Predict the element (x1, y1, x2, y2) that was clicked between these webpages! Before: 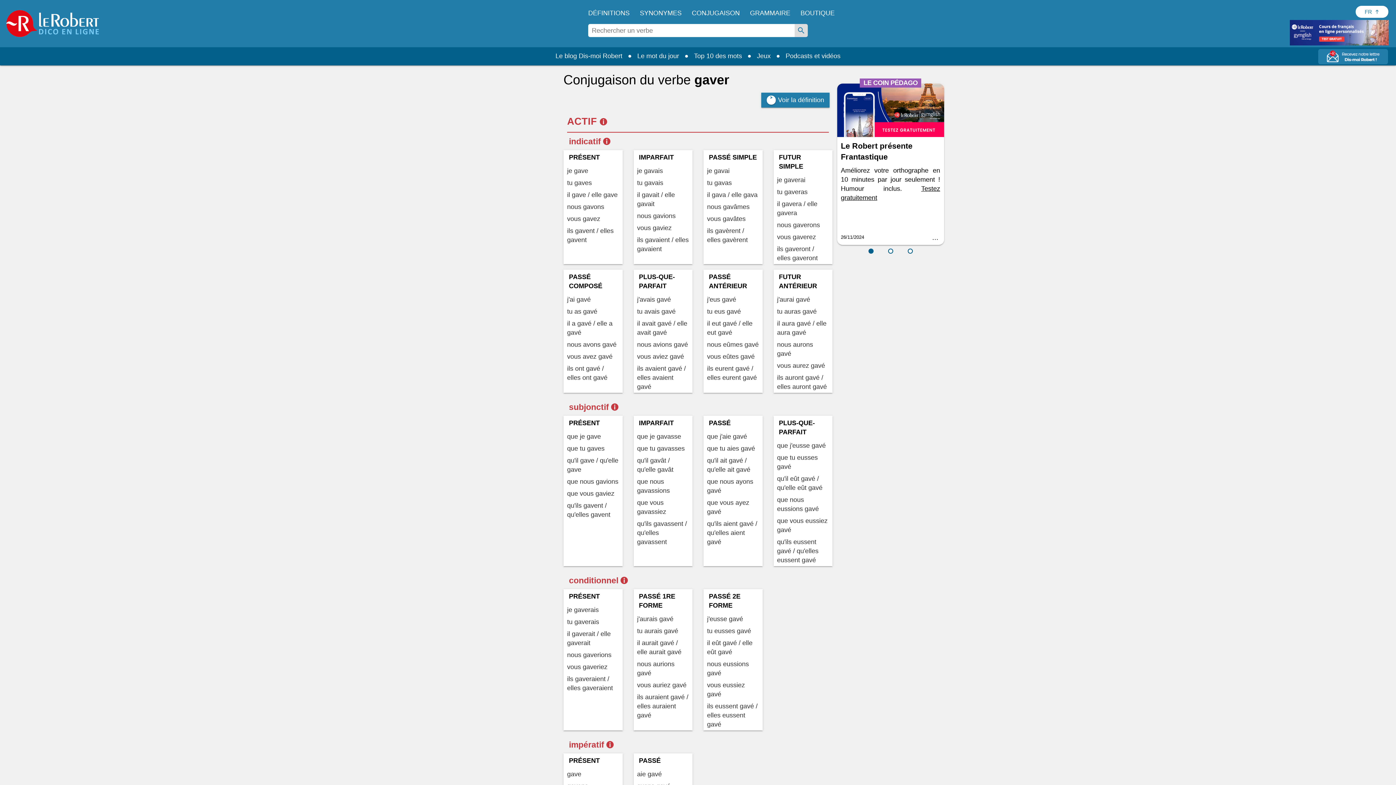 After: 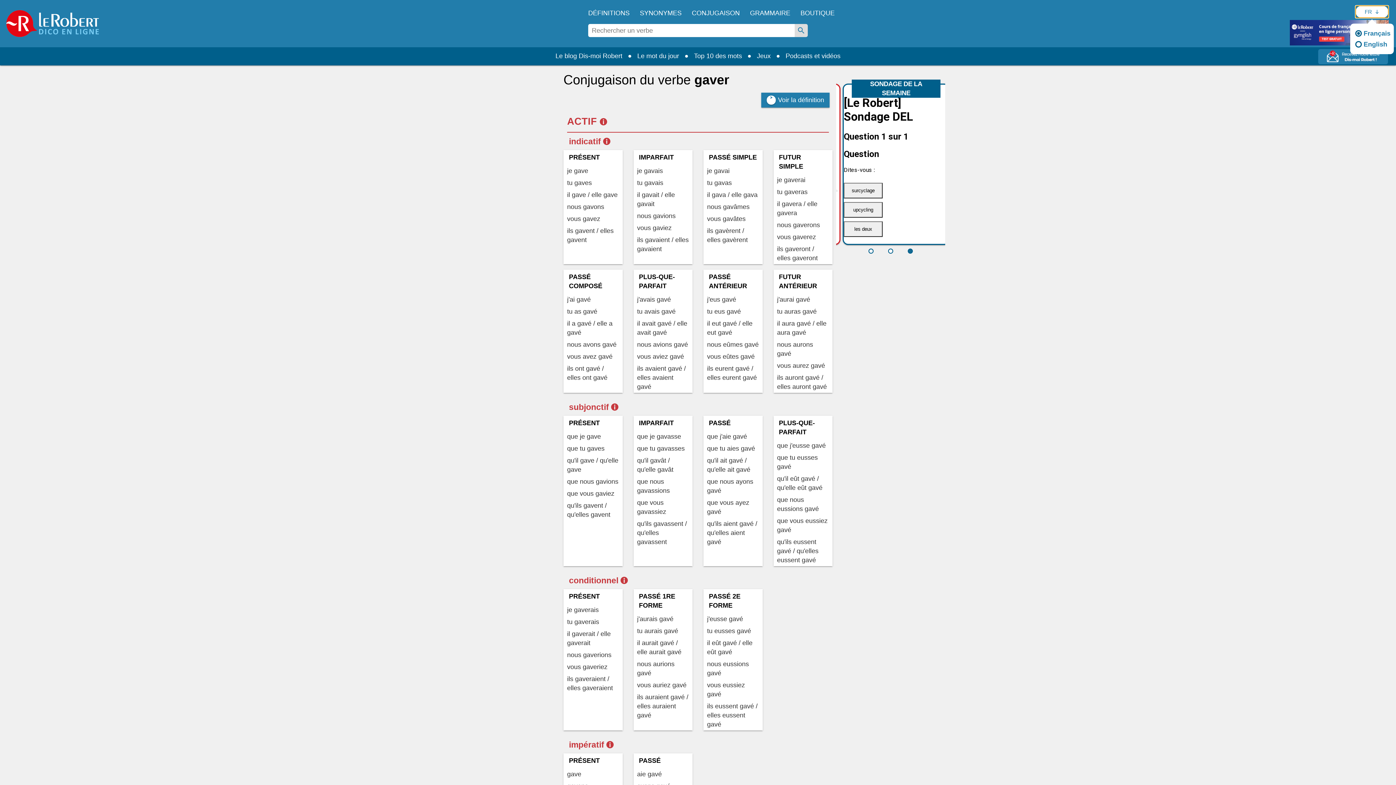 Action: bbox: (1356, 5, 1388, 17) label: Sélectionner la langue